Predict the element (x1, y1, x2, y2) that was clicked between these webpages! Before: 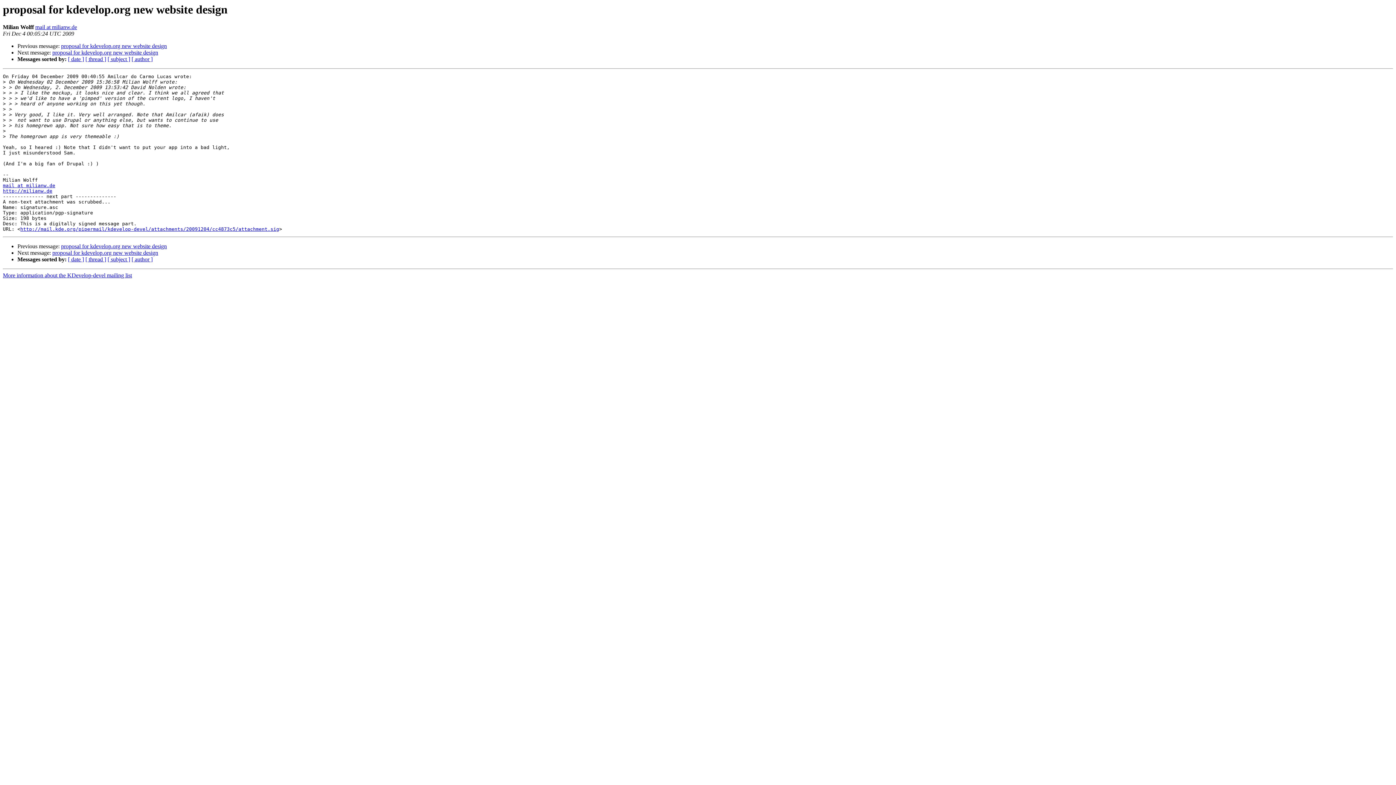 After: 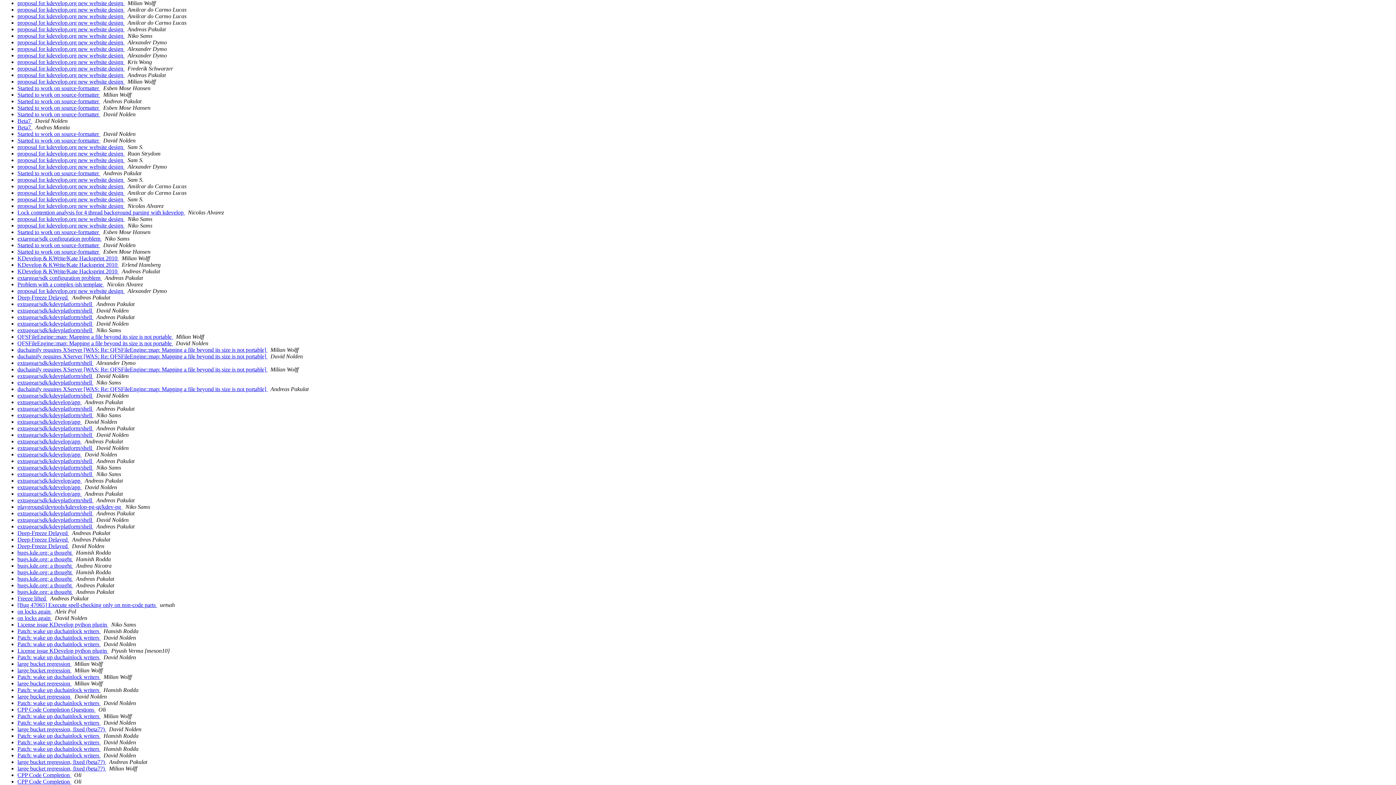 Action: label: [ date ] bbox: (68, 256, 84, 262)